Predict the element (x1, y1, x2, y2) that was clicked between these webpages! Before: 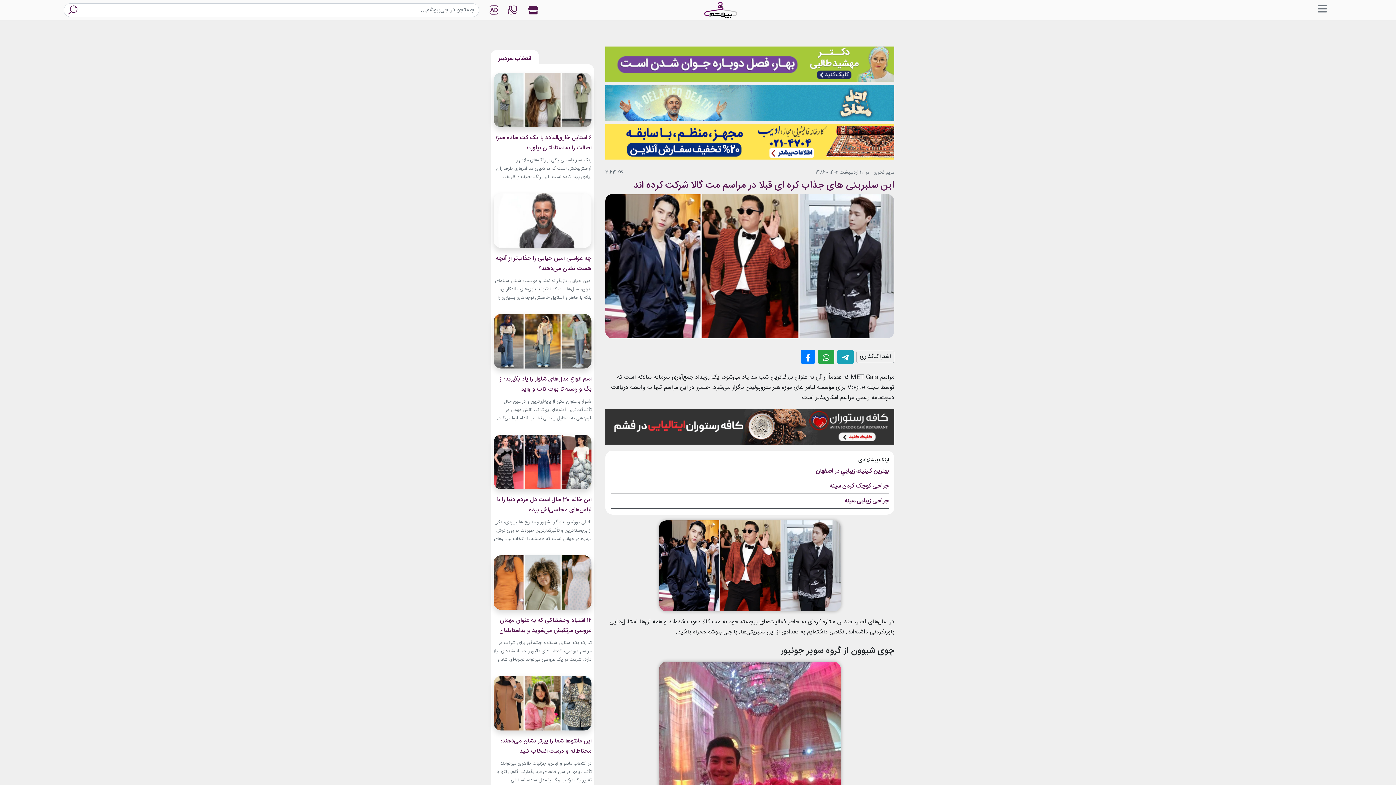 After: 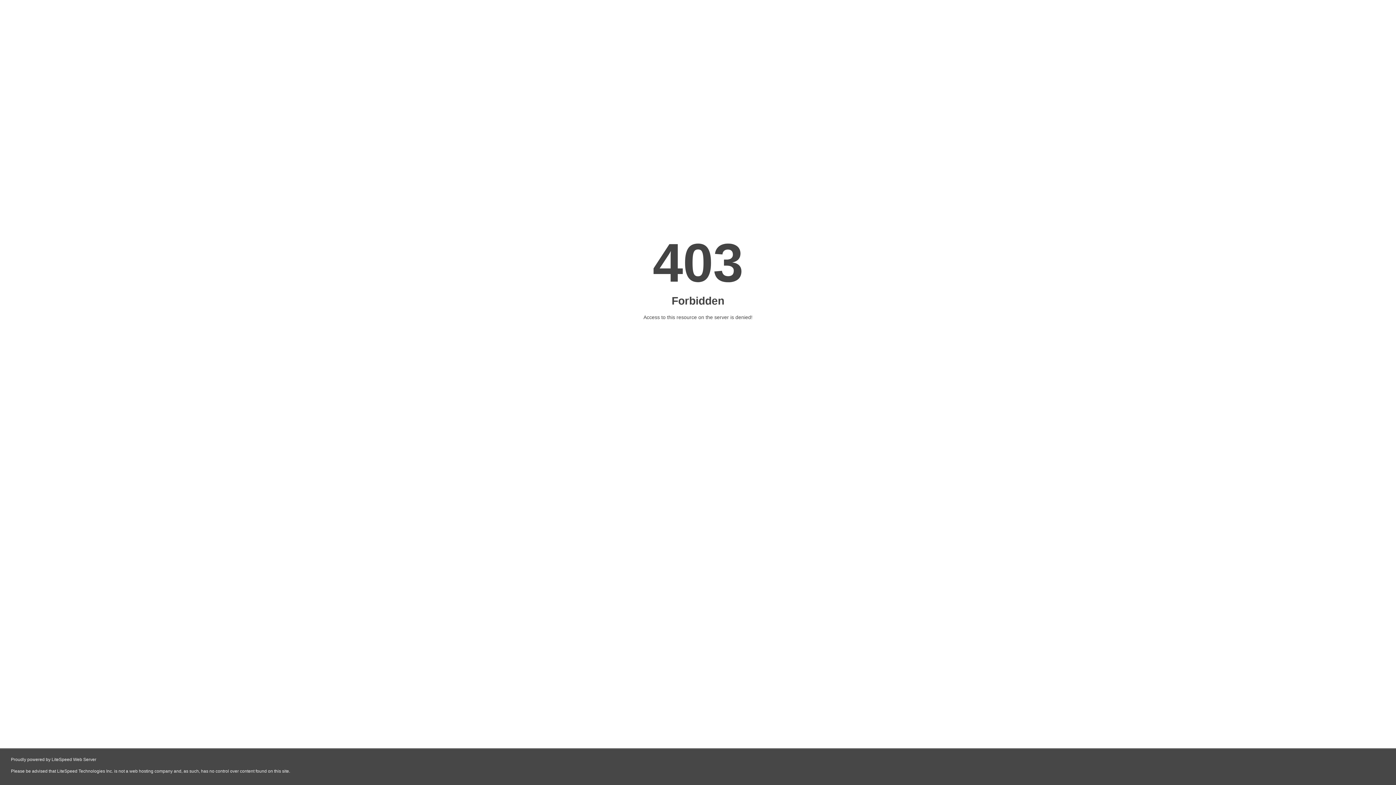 Action: label: بهترين كلينيك زيبايي در اصفهان bbox: (816, 466, 889, 476)